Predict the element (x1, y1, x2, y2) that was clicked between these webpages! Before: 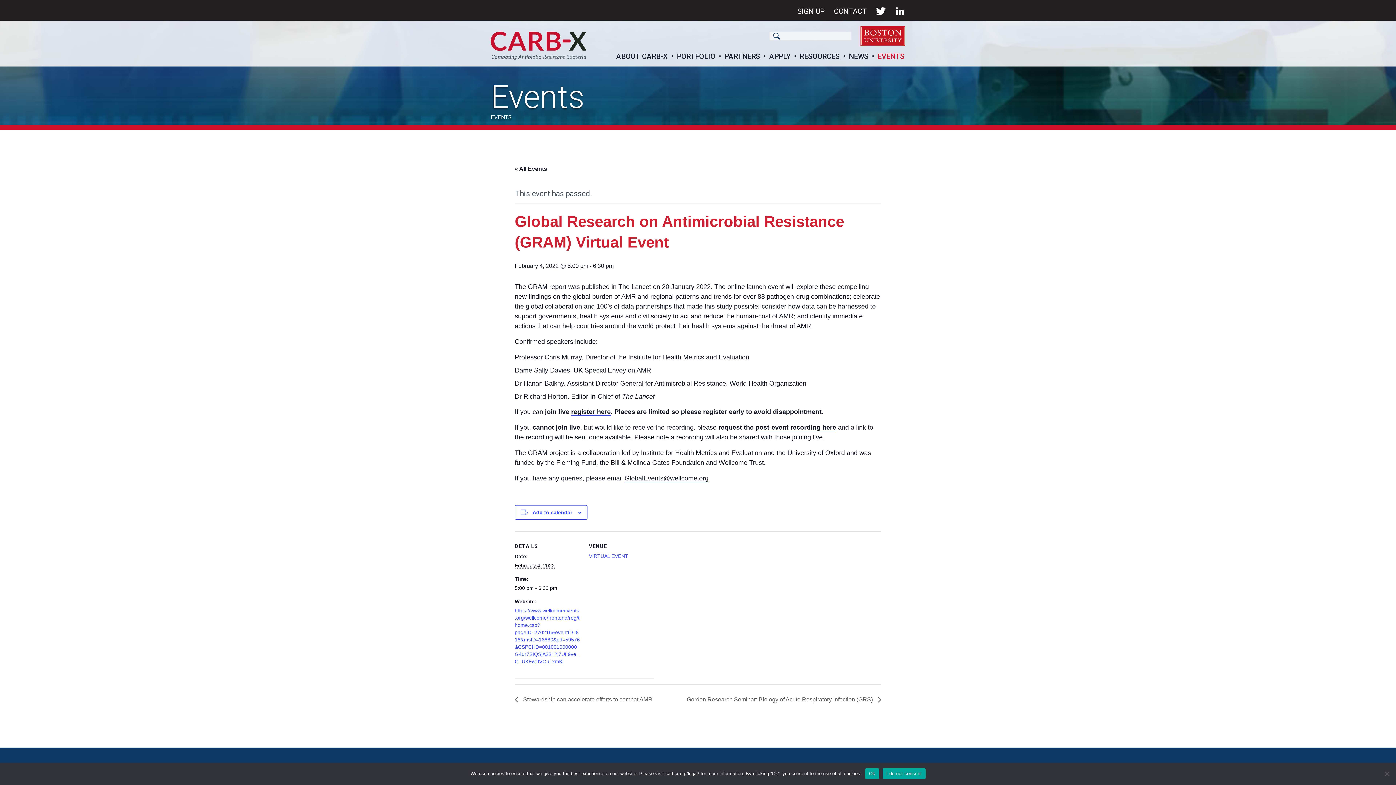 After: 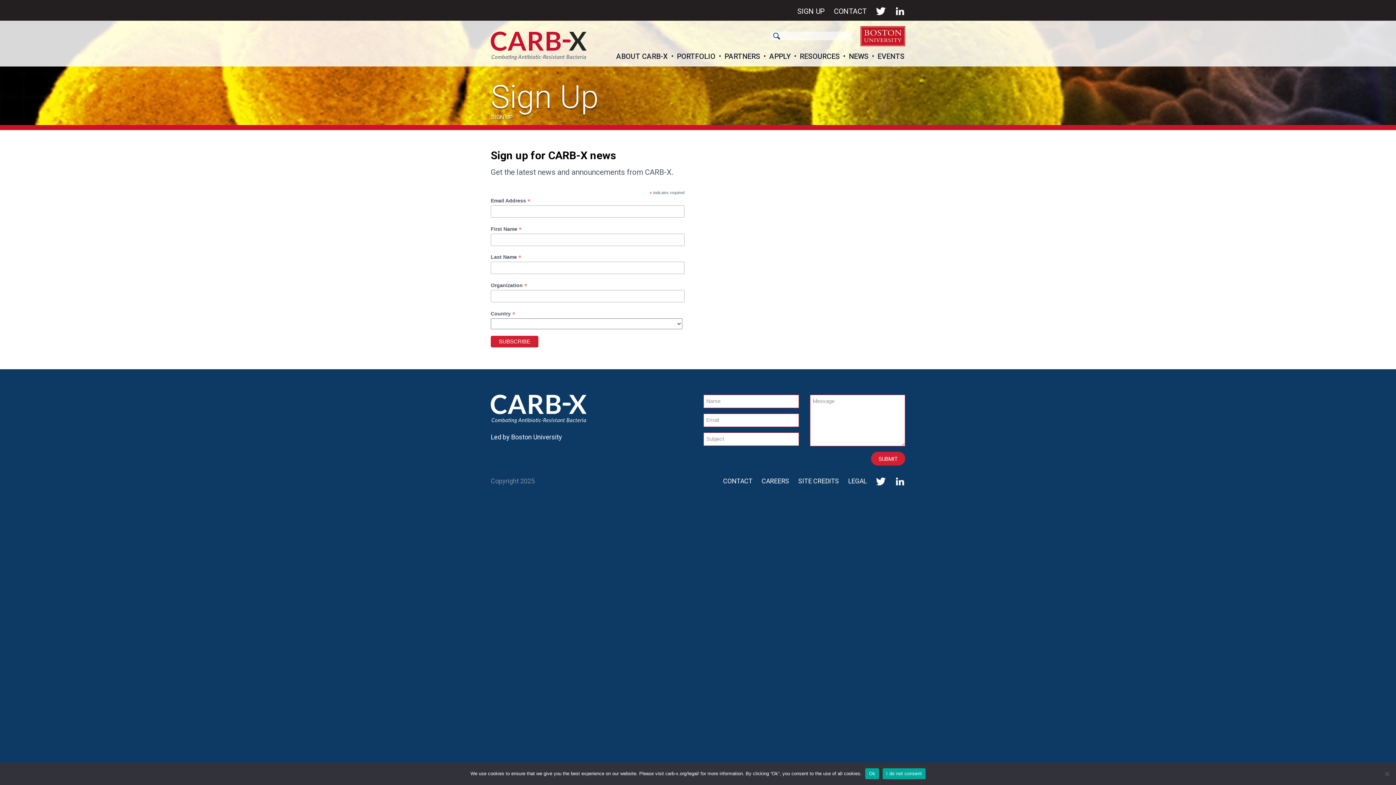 Action: label: SIGN UP bbox: (797, 6, 825, 15)